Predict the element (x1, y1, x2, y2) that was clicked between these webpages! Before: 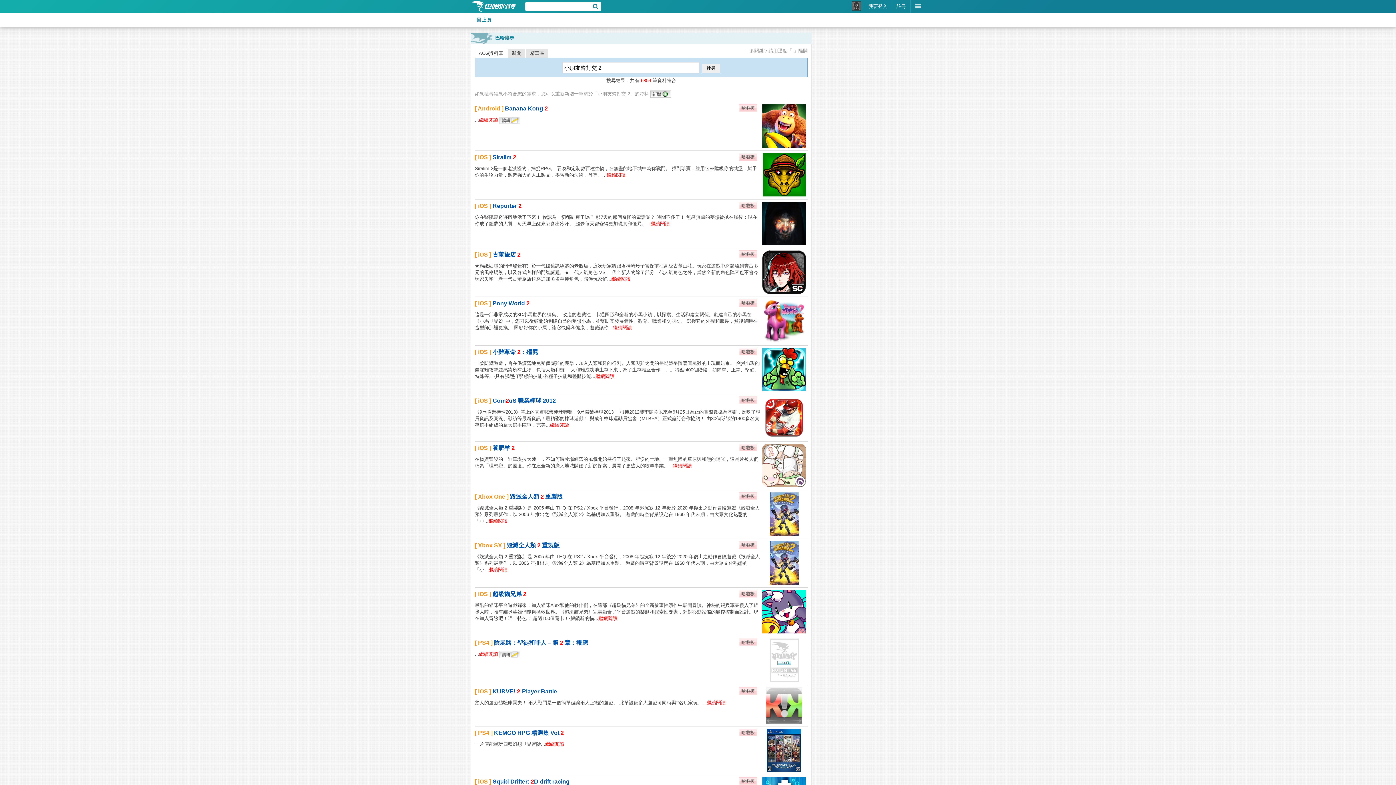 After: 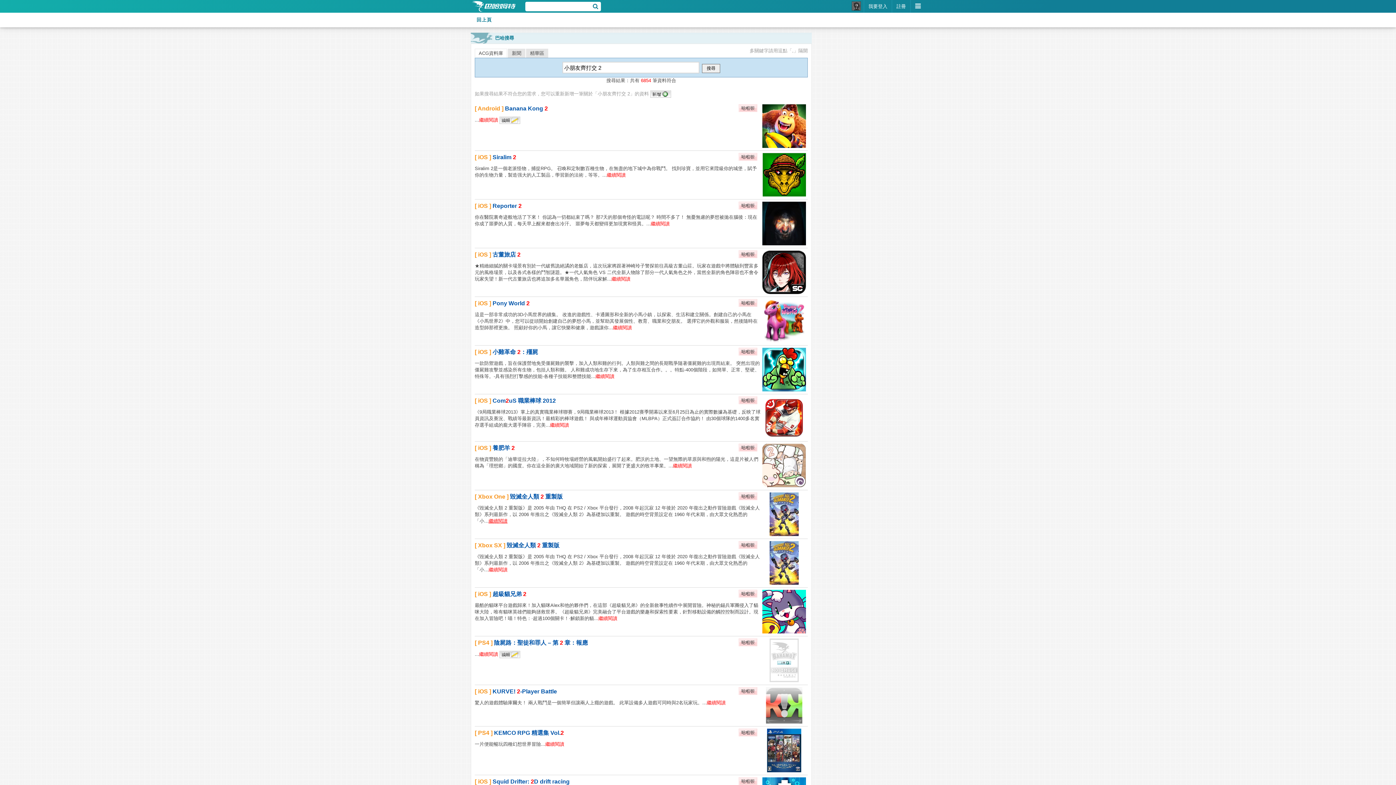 Action: label: 繼續閱讀 bbox: (488, 518, 507, 524)